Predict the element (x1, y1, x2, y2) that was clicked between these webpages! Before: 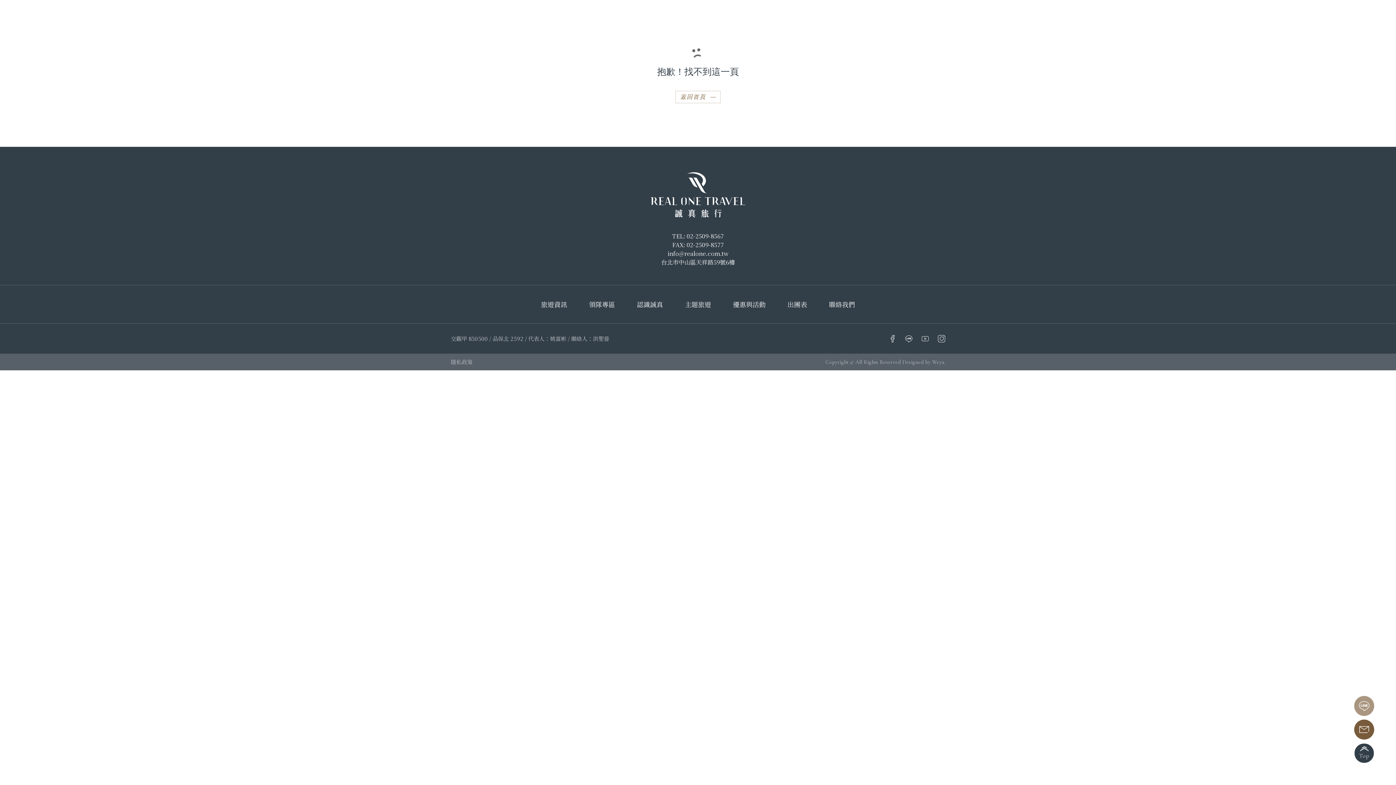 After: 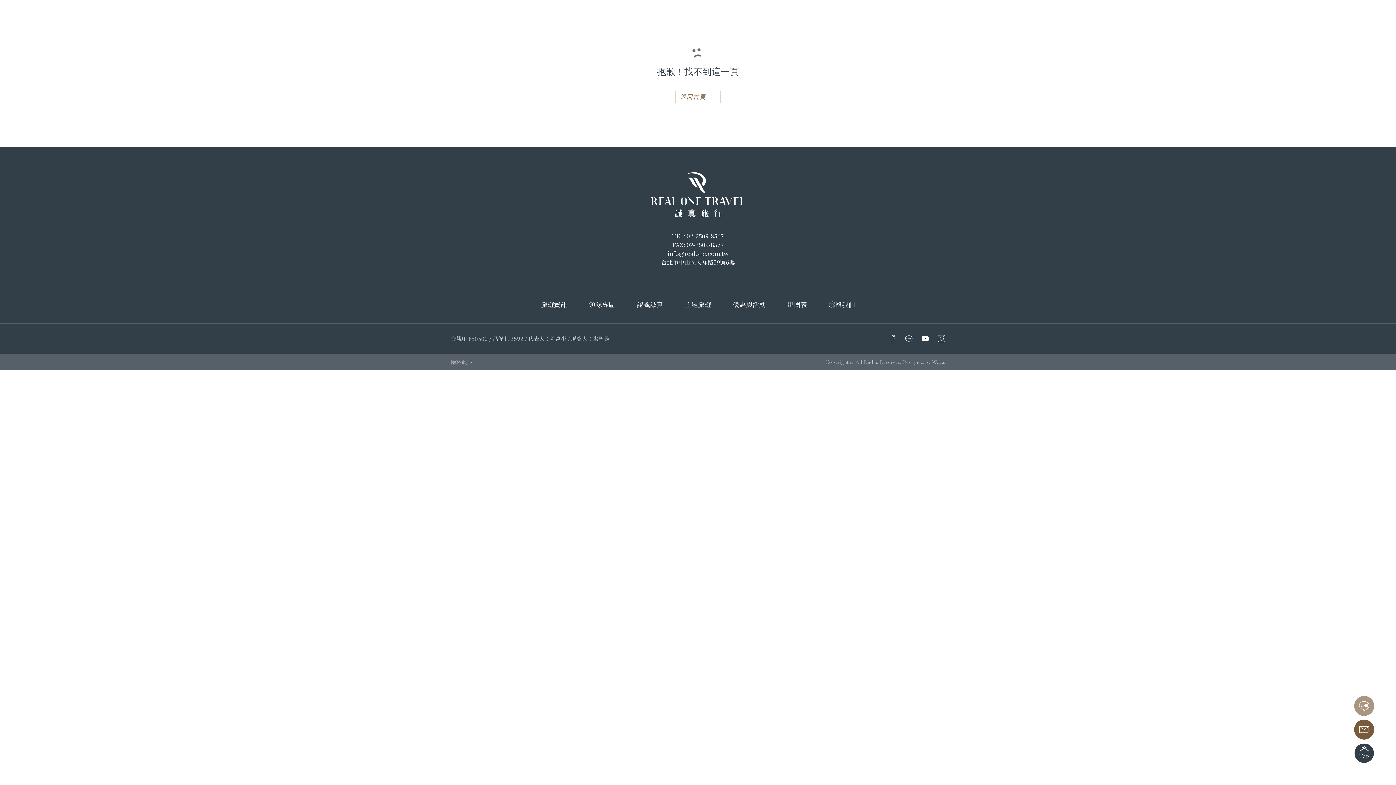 Action: bbox: (921, 335, 929, 342)